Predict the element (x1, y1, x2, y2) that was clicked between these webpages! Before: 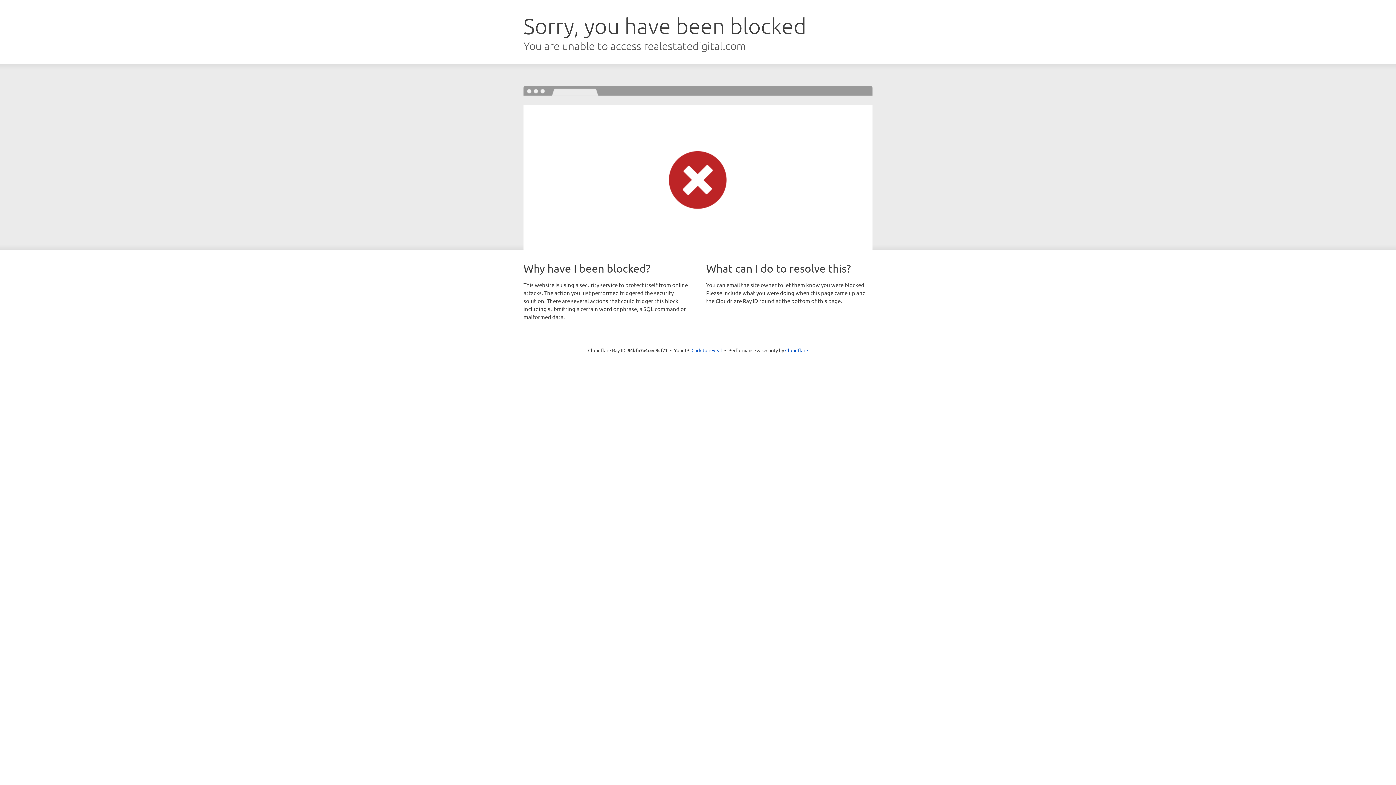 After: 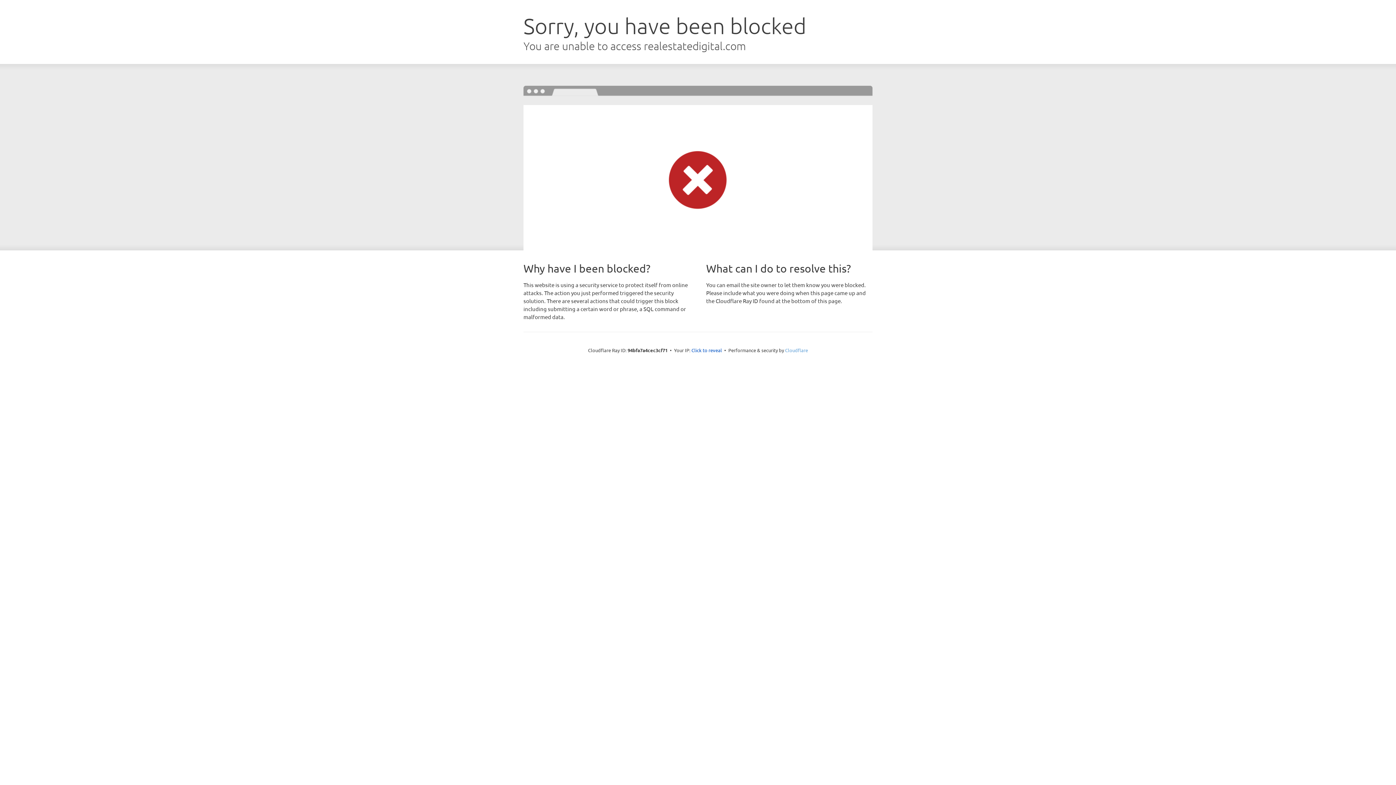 Action: bbox: (785, 347, 808, 353) label: Cloudflare